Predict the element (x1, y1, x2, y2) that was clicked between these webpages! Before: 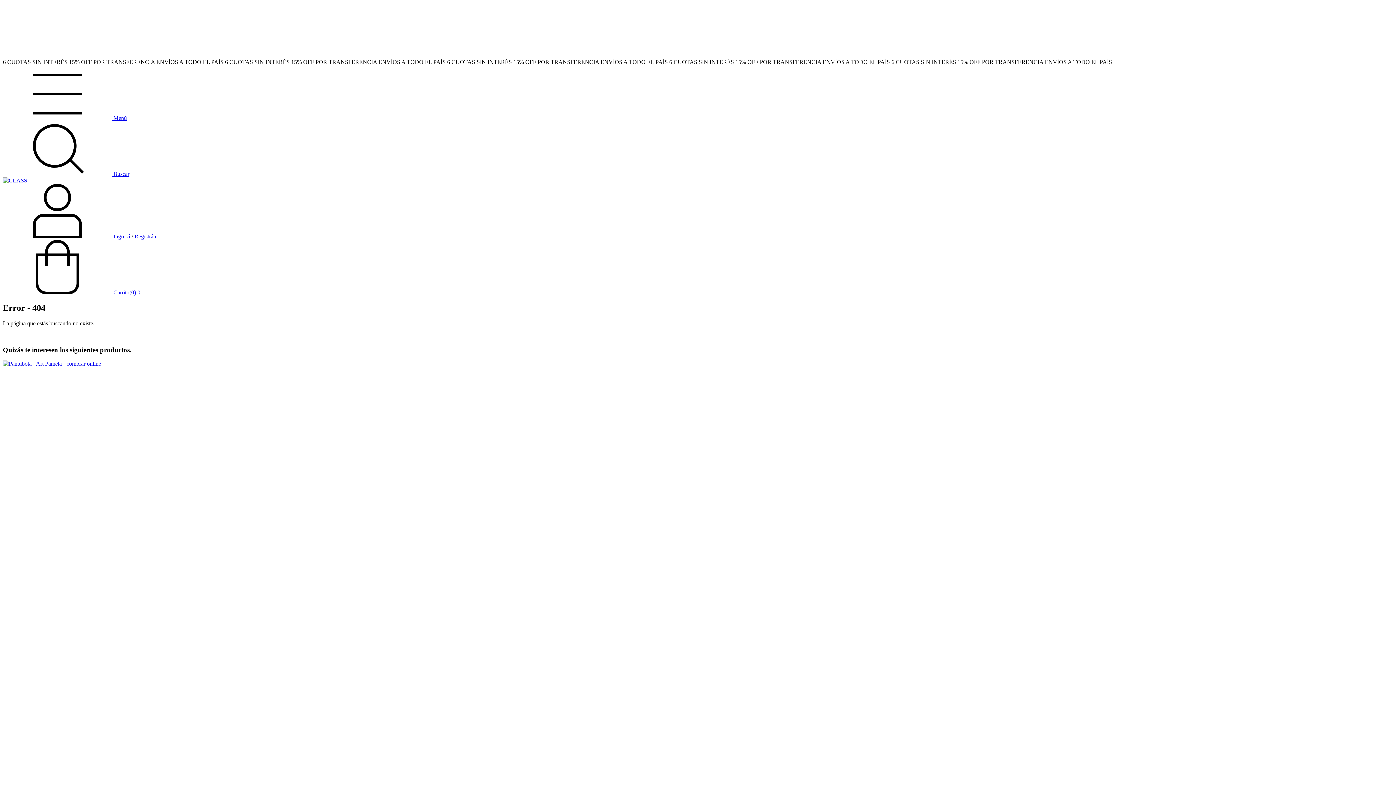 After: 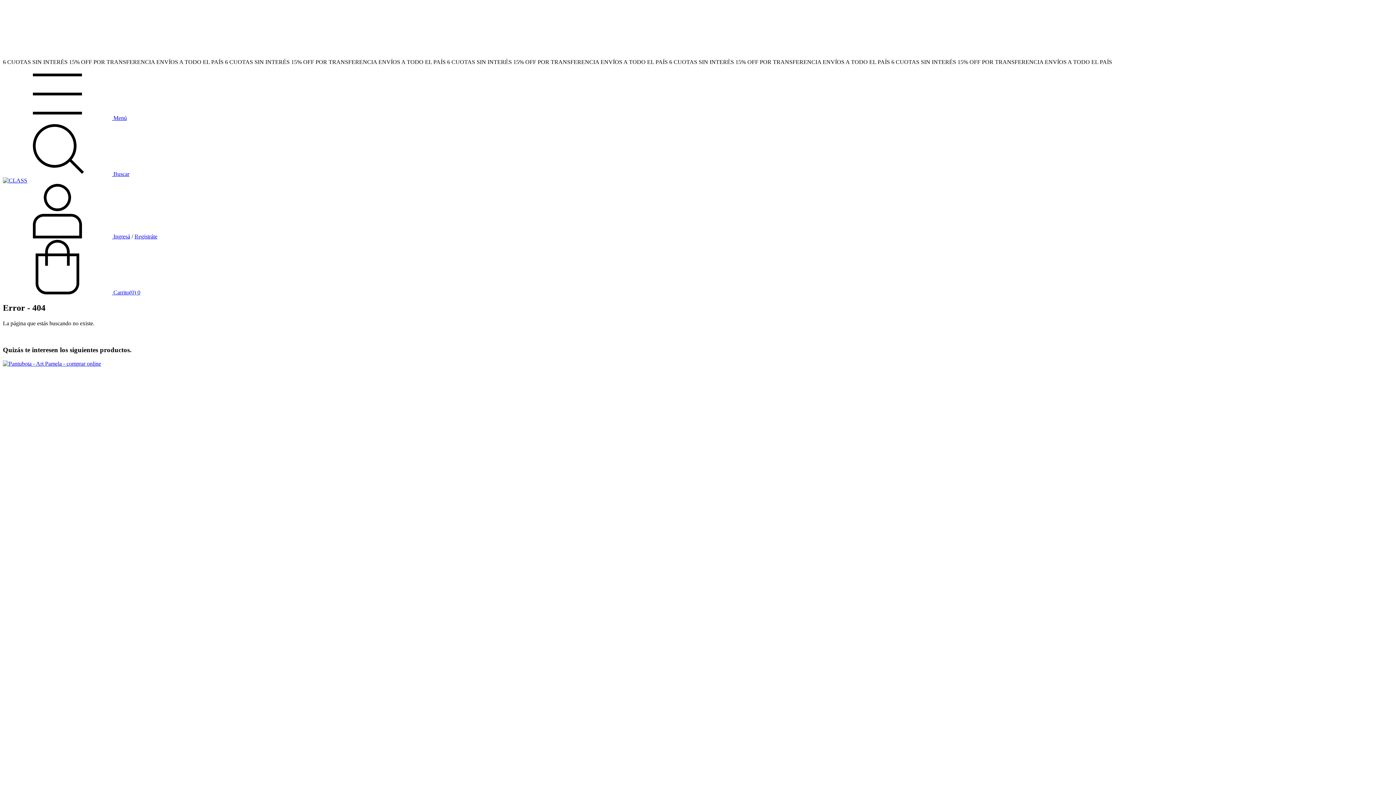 Action: label:  Carrito(0) 0 bbox: (2, 289, 140, 295)